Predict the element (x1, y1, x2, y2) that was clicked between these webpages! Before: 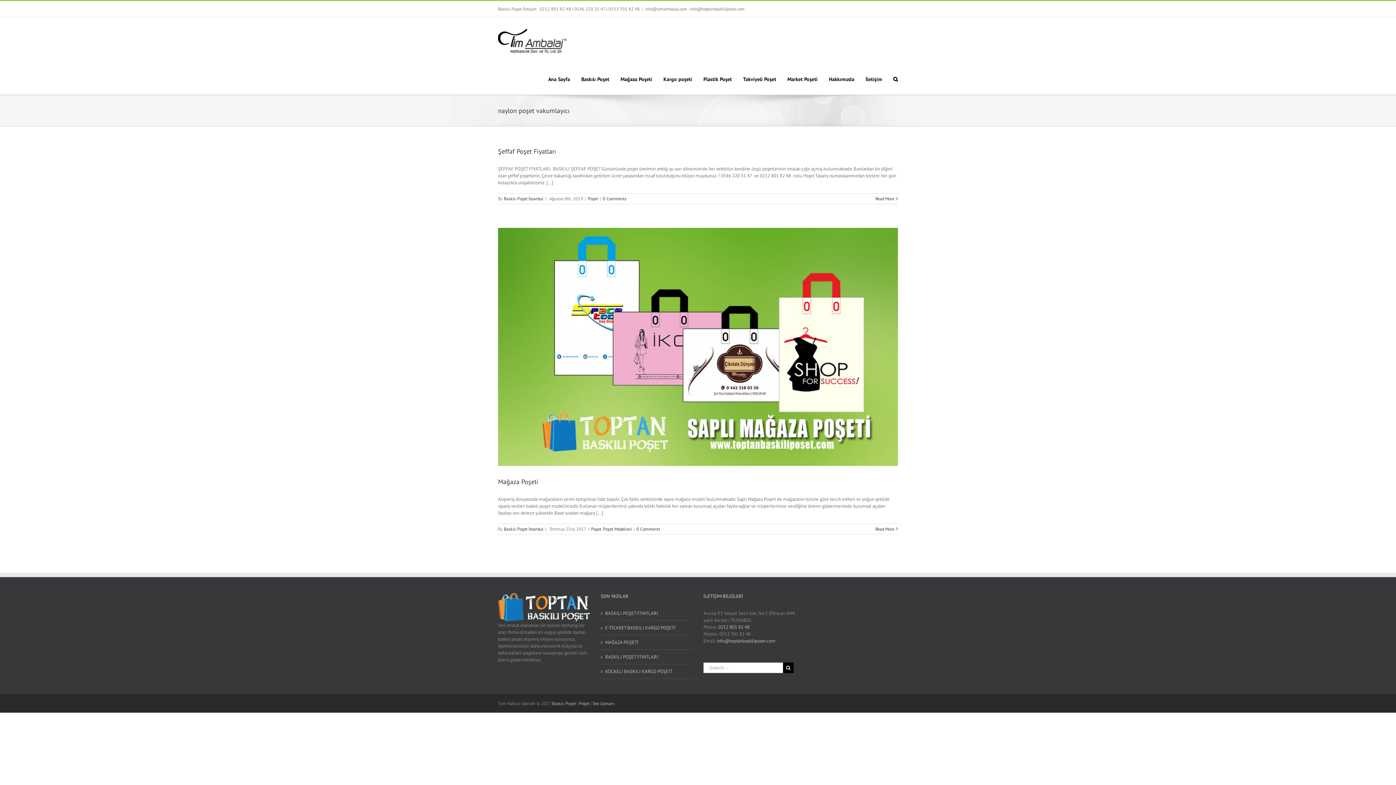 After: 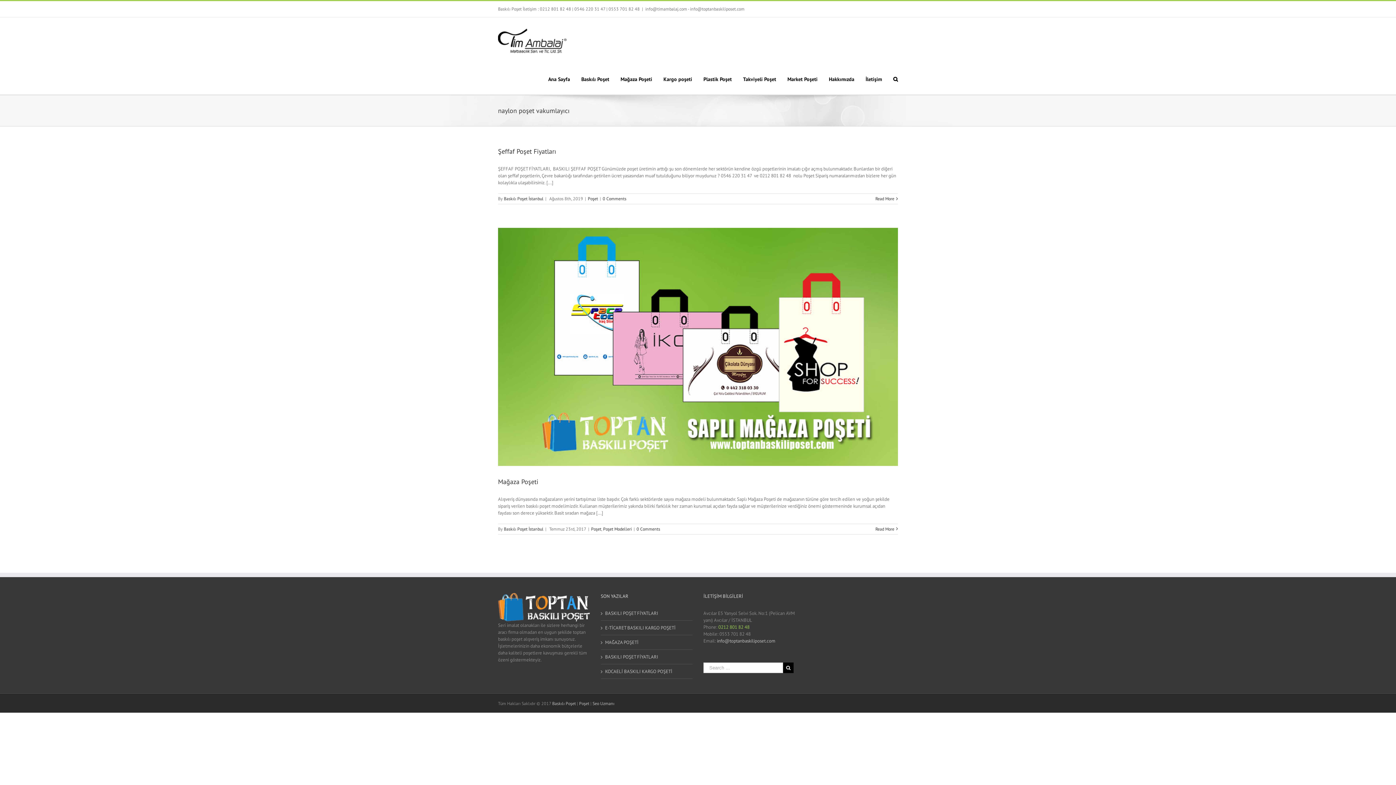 Action: label: 0212 801 82 48 bbox: (718, 624, 749, 630)